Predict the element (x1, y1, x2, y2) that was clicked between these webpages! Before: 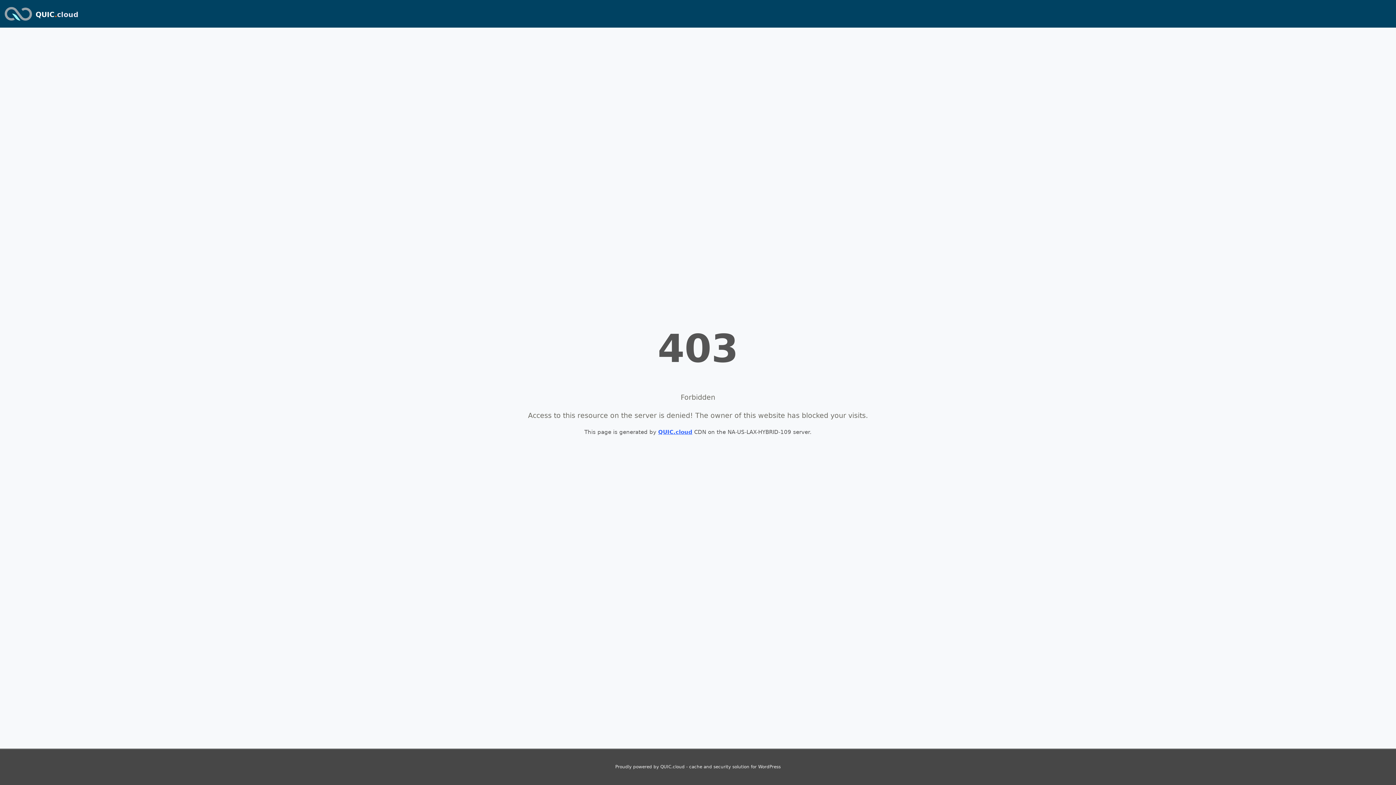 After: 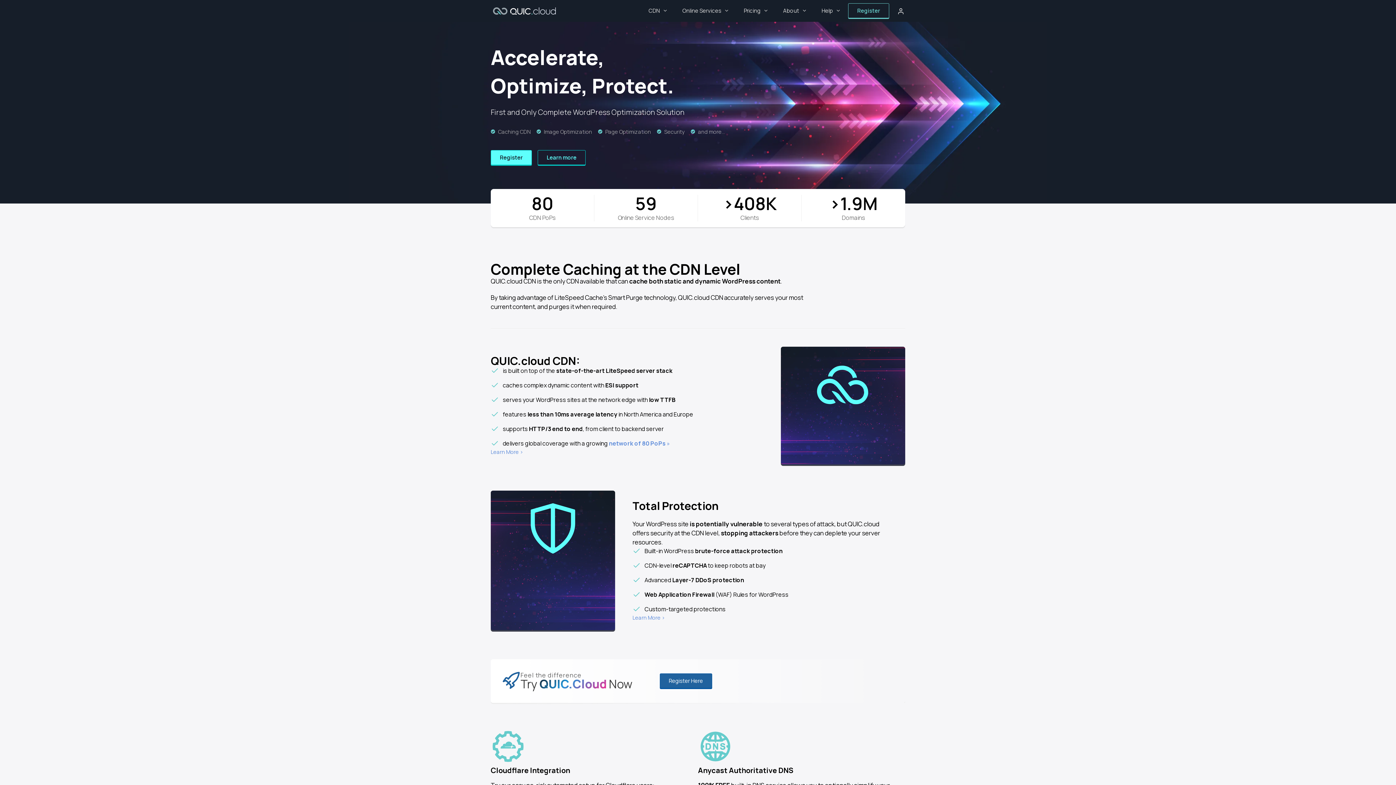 Action: bbox: (2, 2, 33, 24)